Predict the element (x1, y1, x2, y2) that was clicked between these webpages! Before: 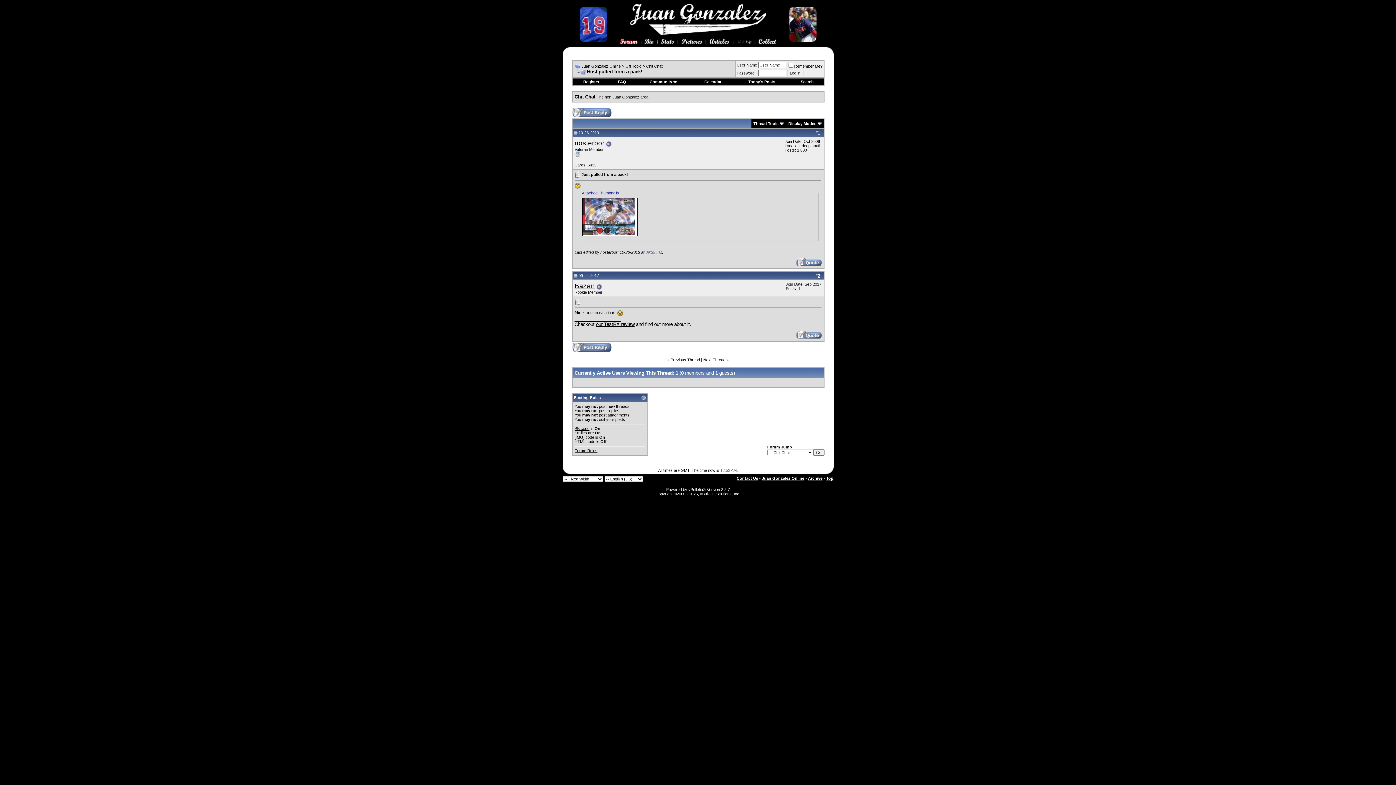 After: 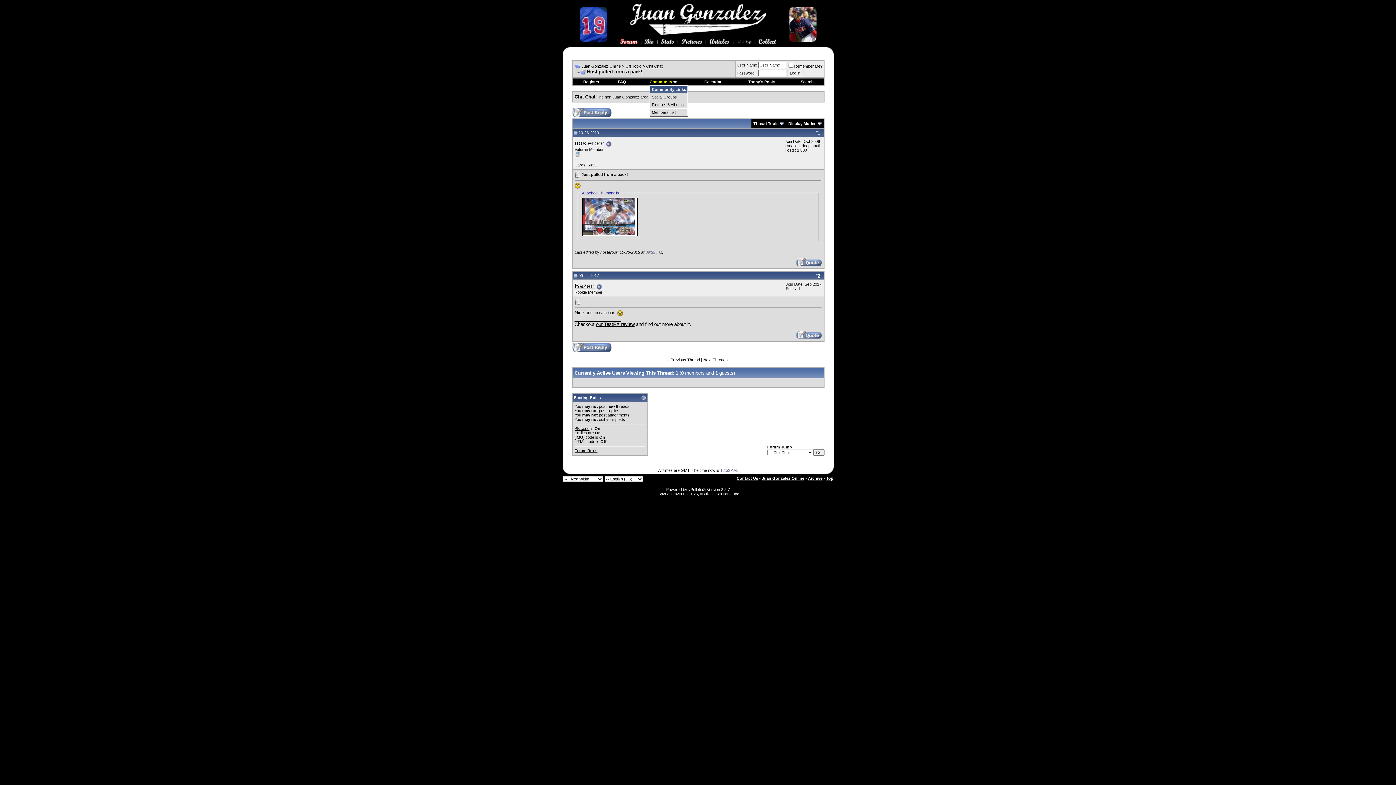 Action: bbox: (649, 79, 677, 84) label: Community 